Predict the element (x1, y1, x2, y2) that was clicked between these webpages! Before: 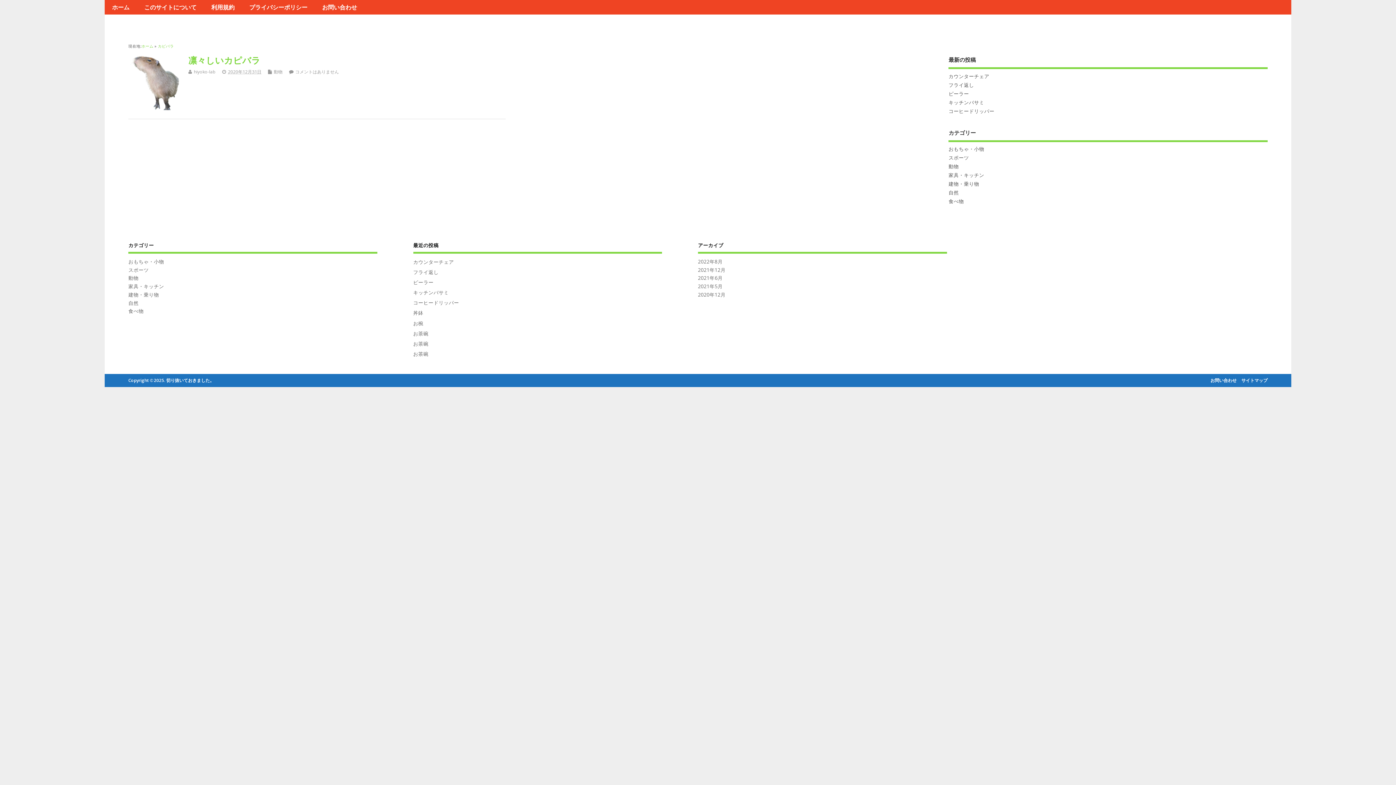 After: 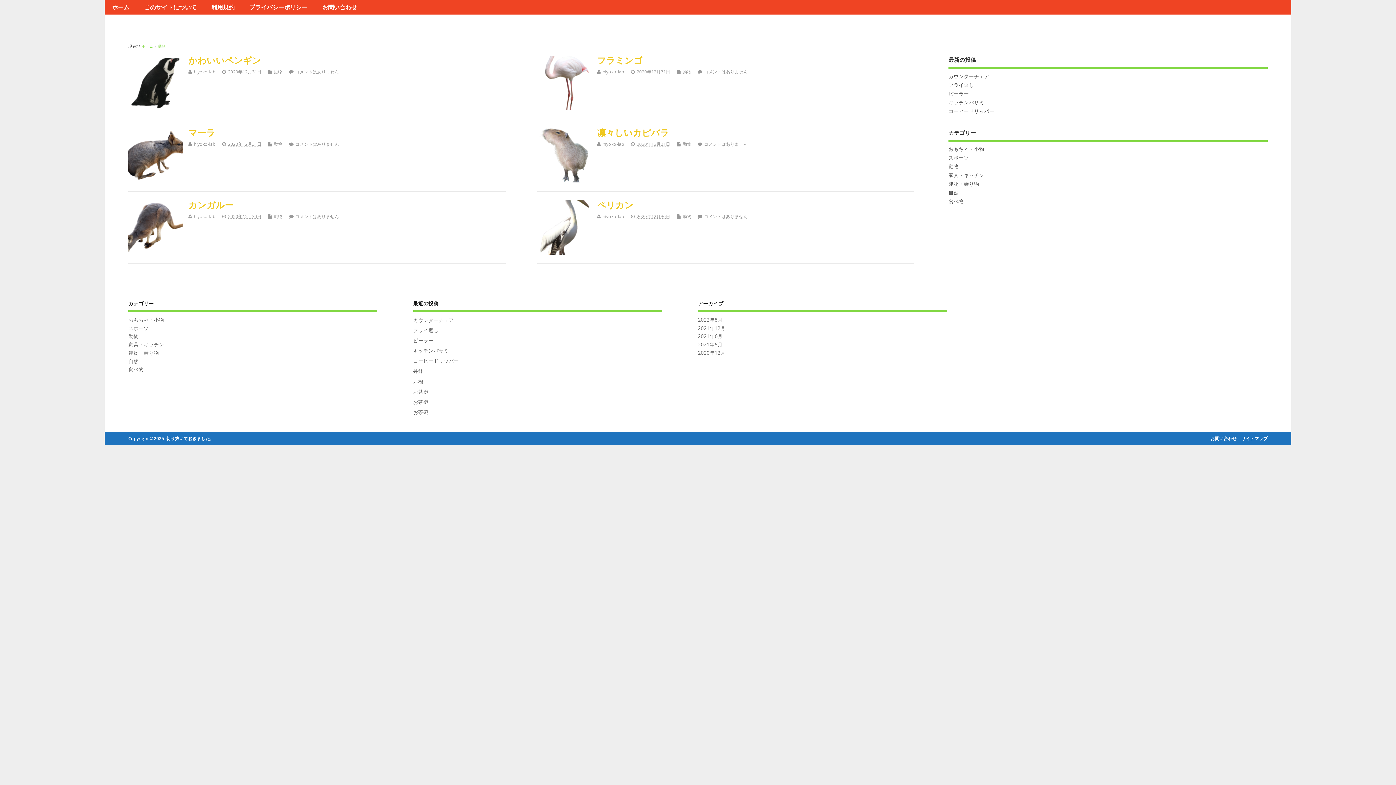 Action: bbox: (273, 68, 282, 74) label: 動物